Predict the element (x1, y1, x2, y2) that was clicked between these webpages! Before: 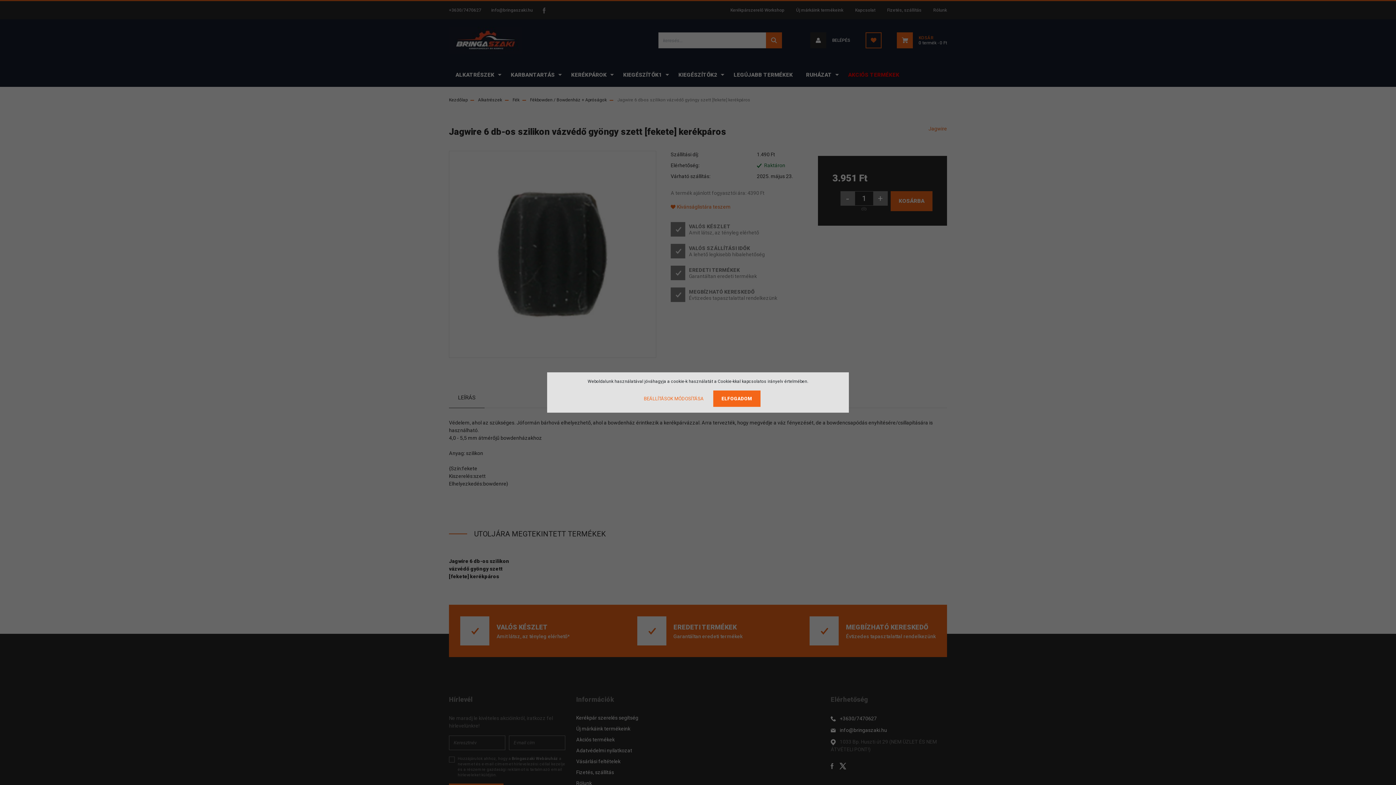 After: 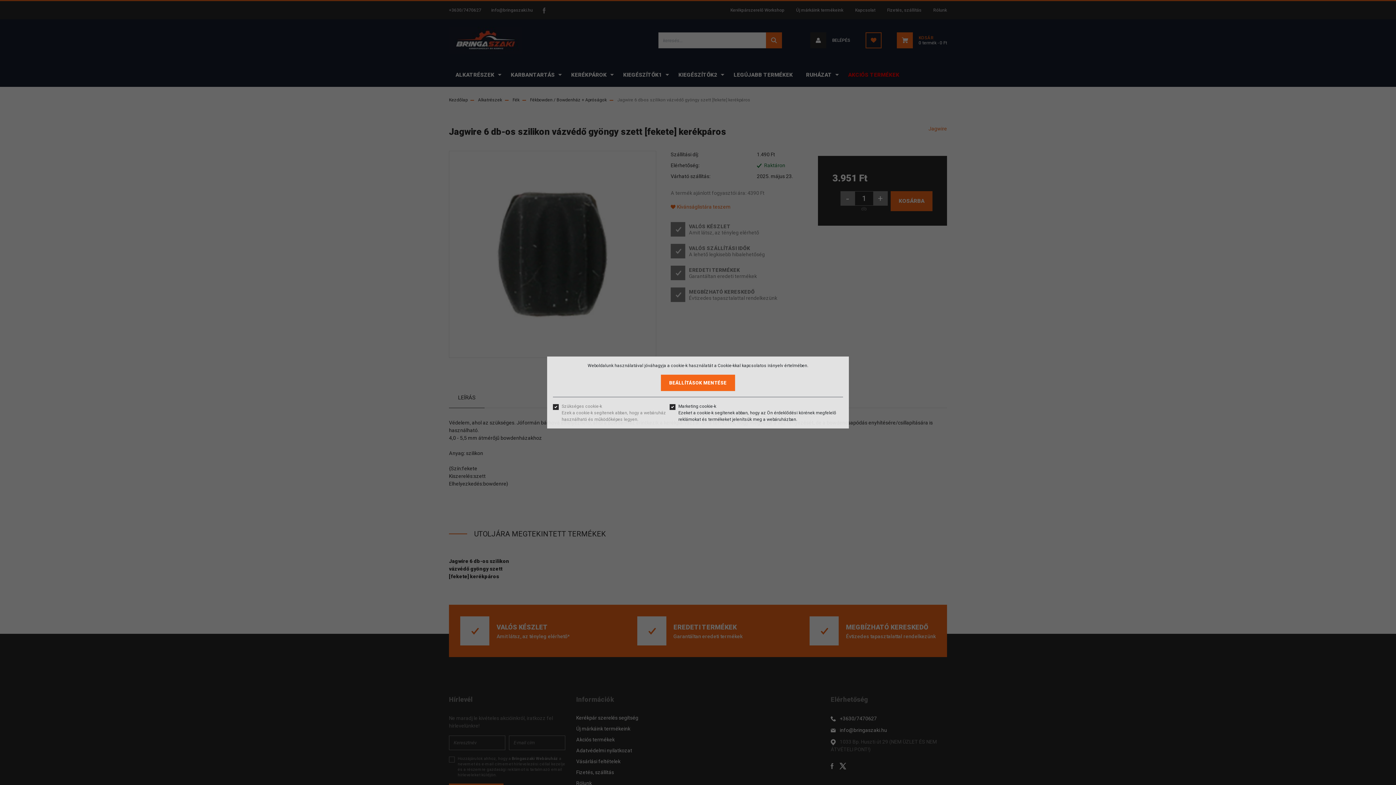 Action: bbox: (635, 390, 712, 407) label: BEÁLLÍTÁSOK MÓDOSÍTÁSA